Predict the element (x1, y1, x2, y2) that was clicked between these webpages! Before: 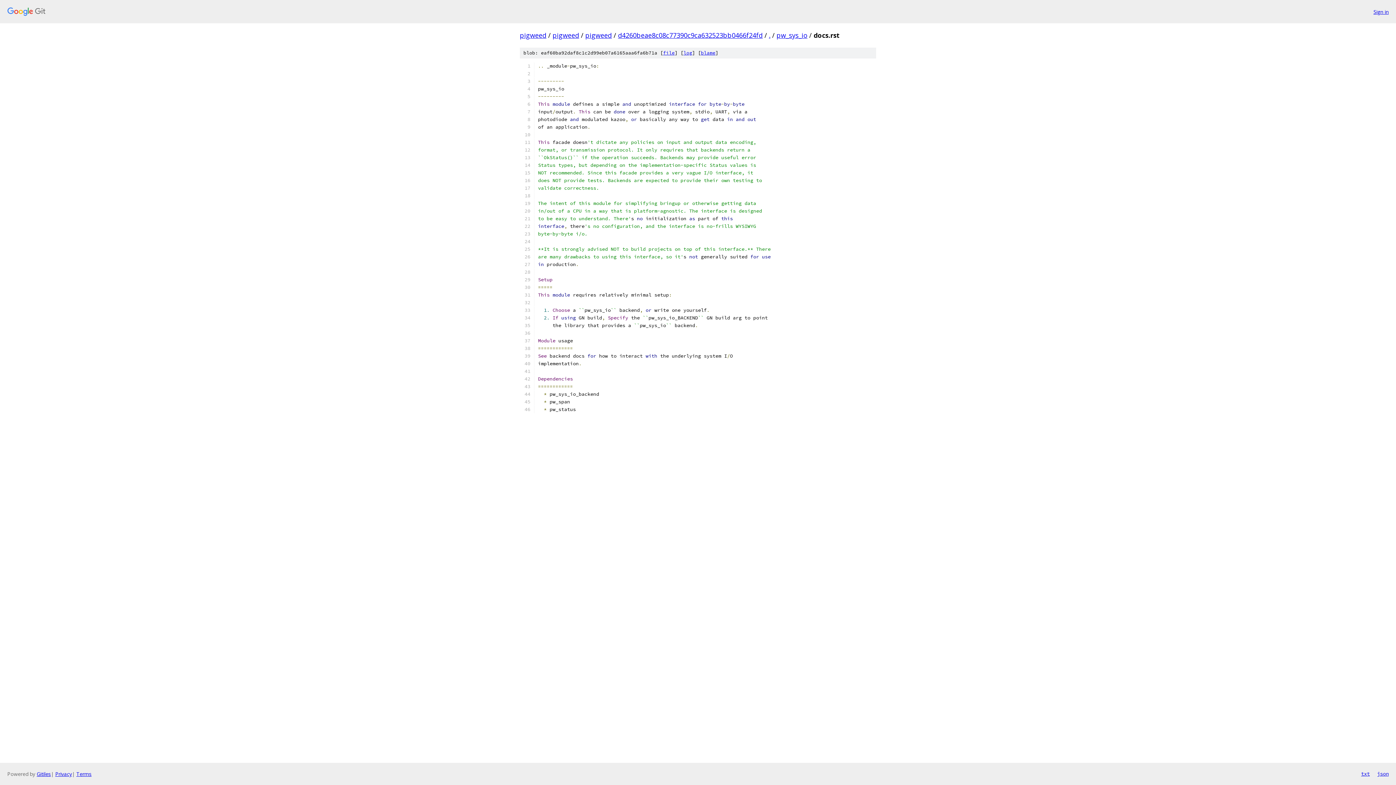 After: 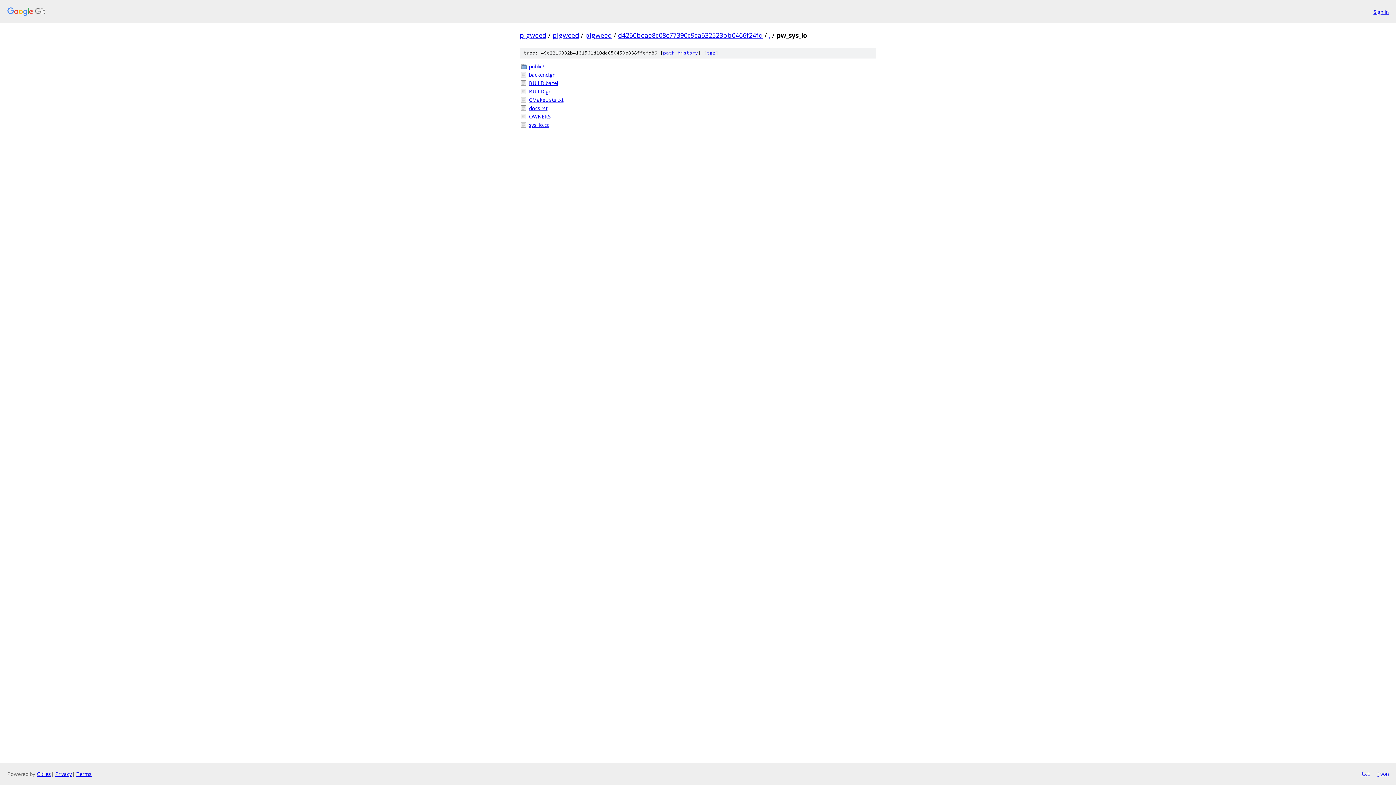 Action: label: pw_sys_io bbox: (776, 30, 807, 39)